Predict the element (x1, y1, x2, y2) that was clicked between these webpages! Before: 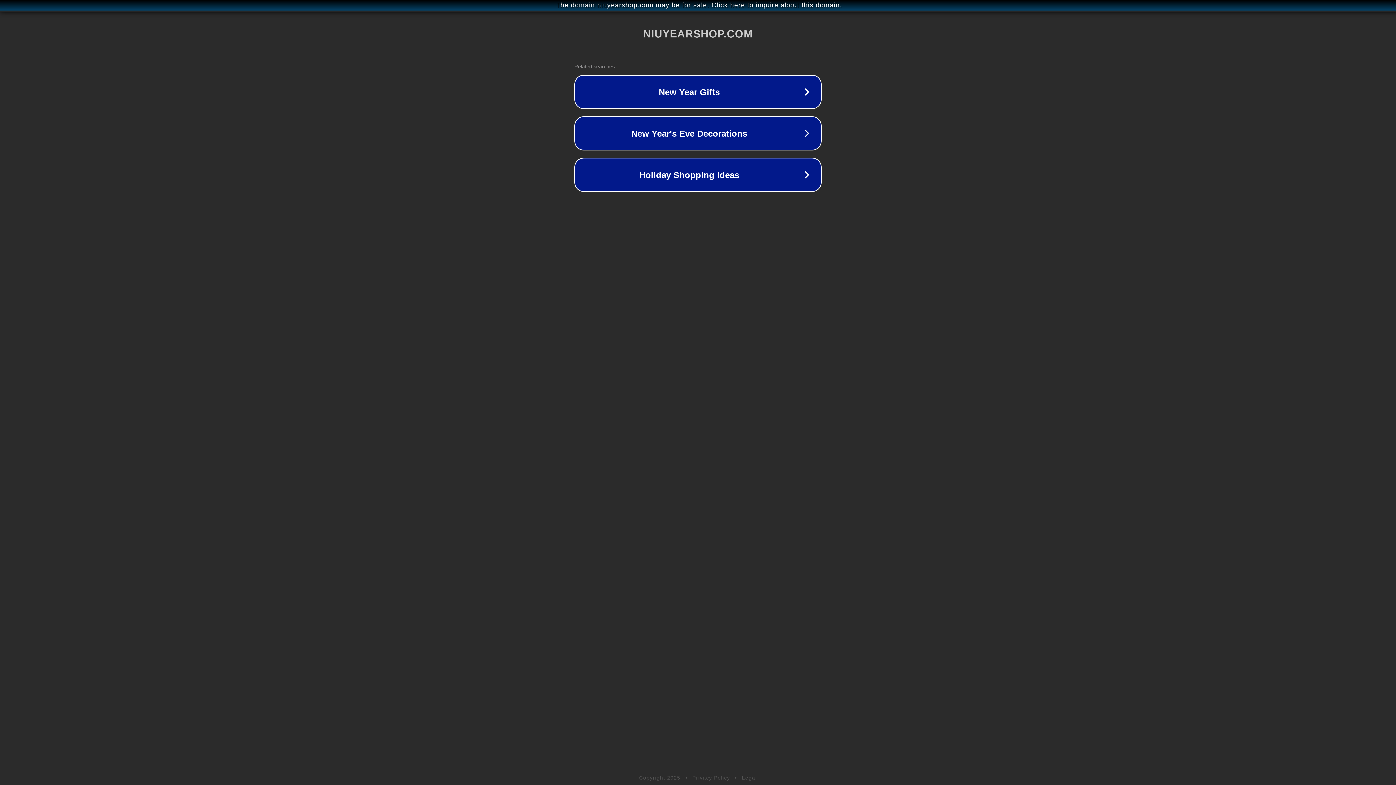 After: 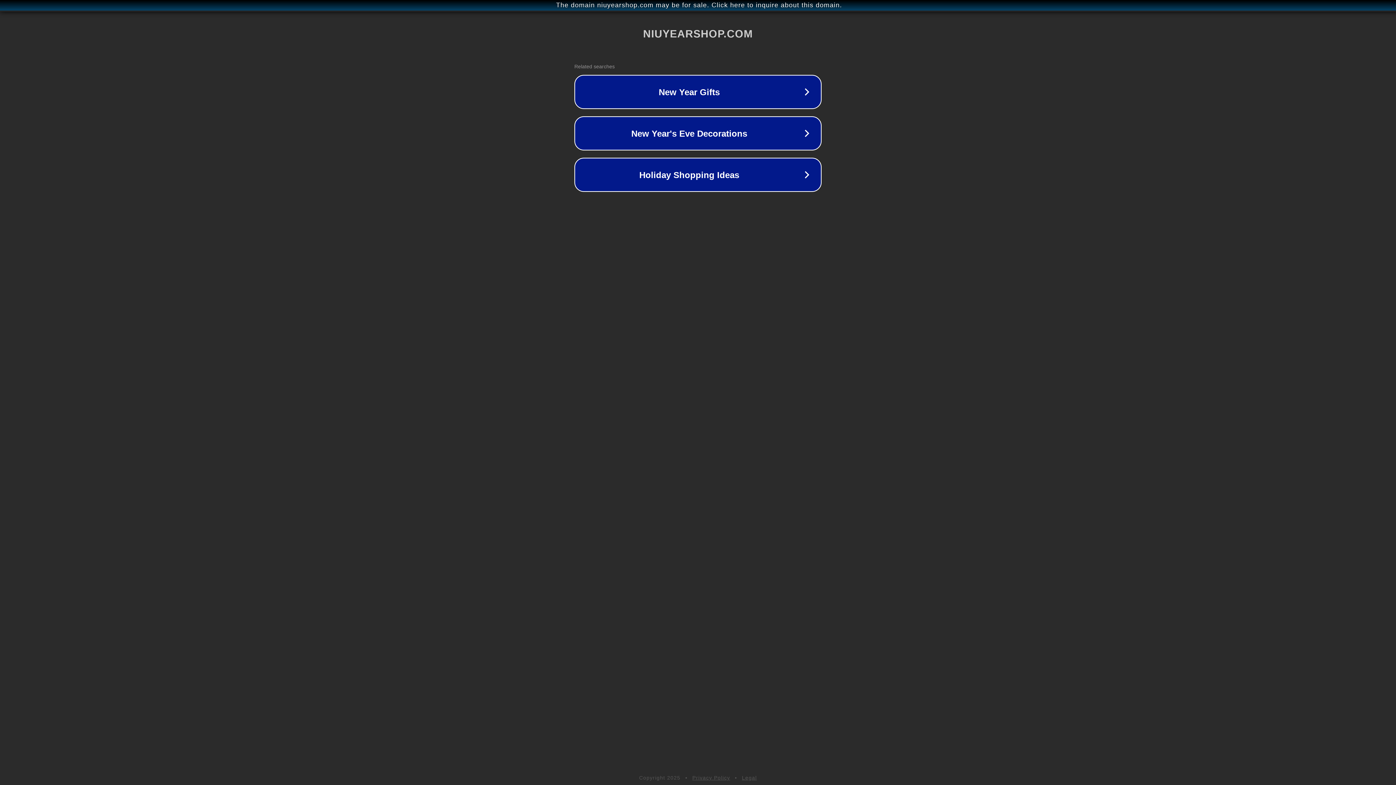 Action: bbox: (742, 775, 757, 781) label: Legal